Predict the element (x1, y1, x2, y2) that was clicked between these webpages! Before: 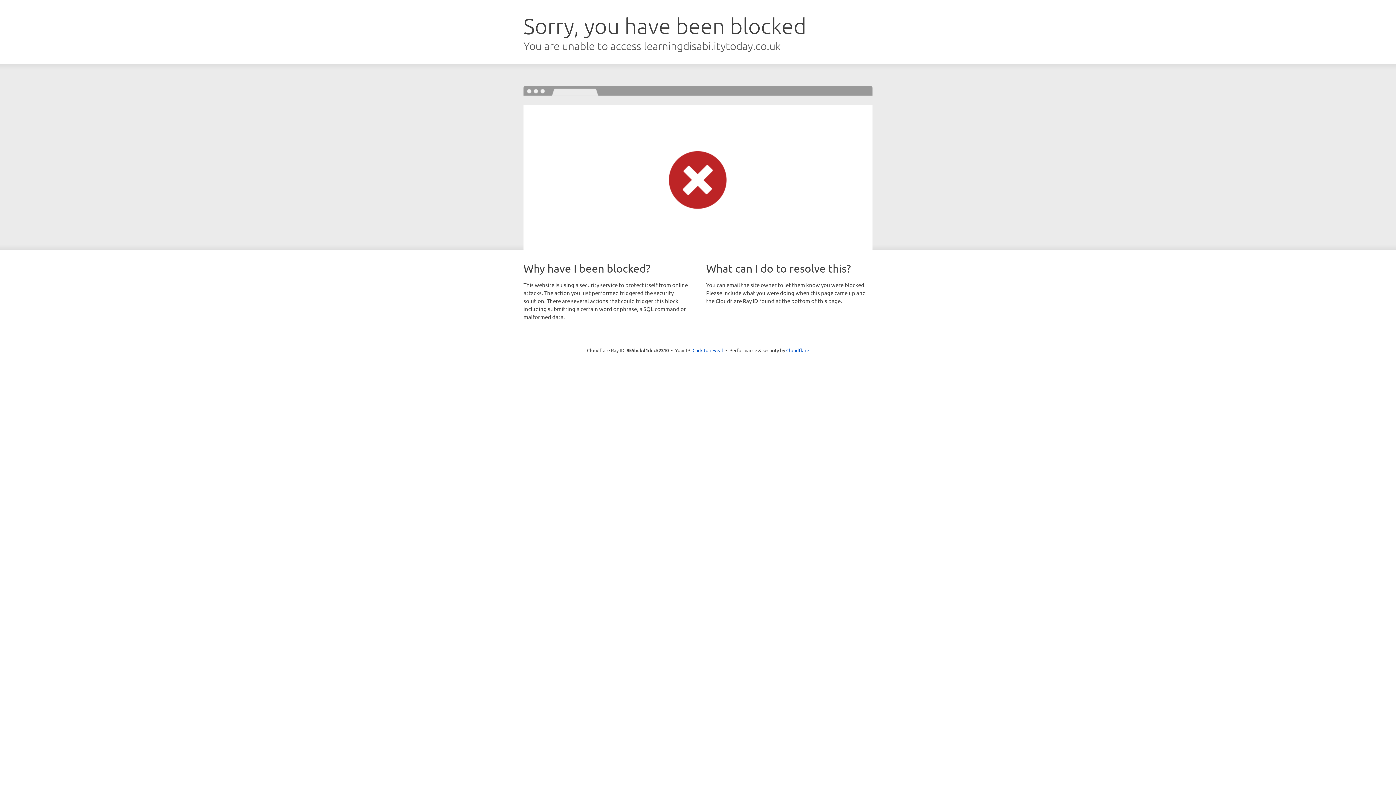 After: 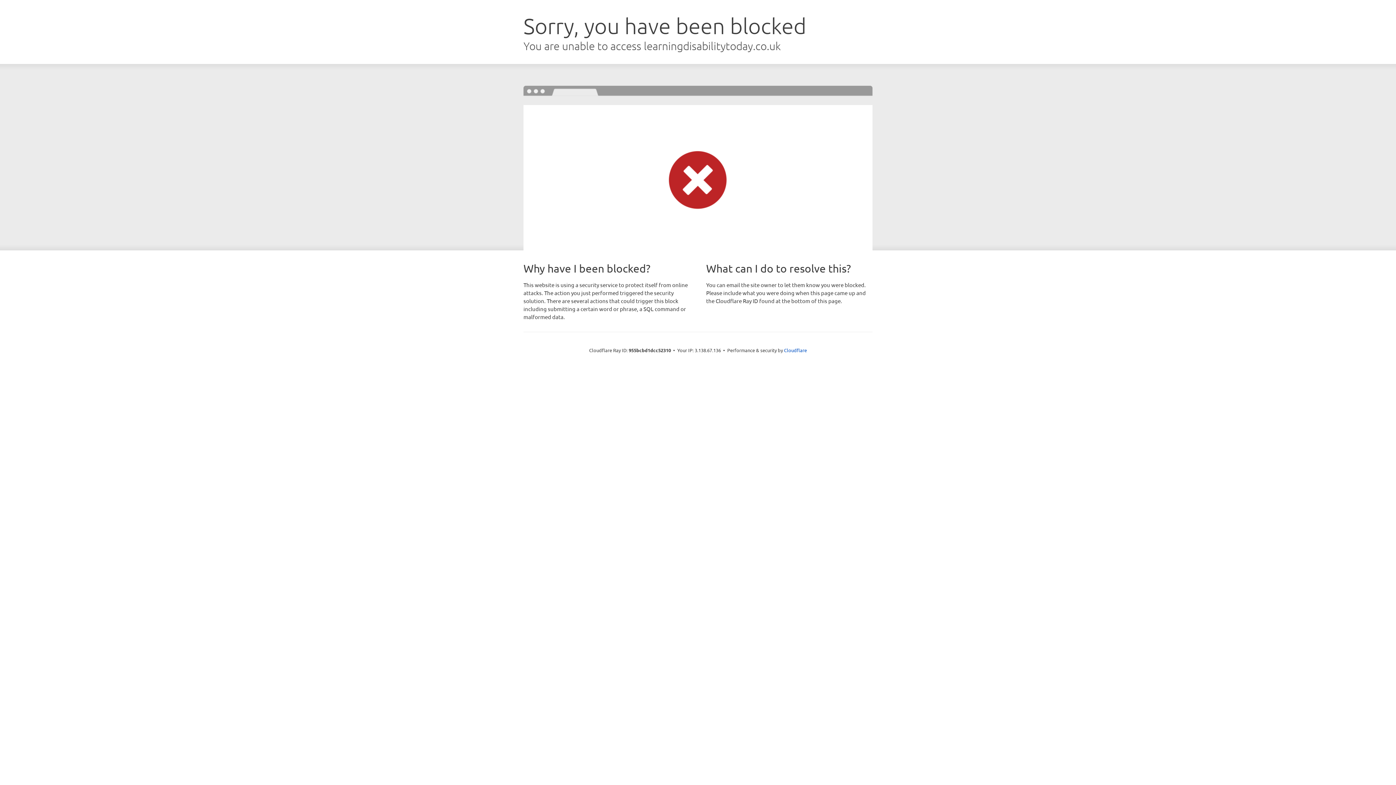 Action: bbox: (692, 346, 723, 353) label: Click to reveal